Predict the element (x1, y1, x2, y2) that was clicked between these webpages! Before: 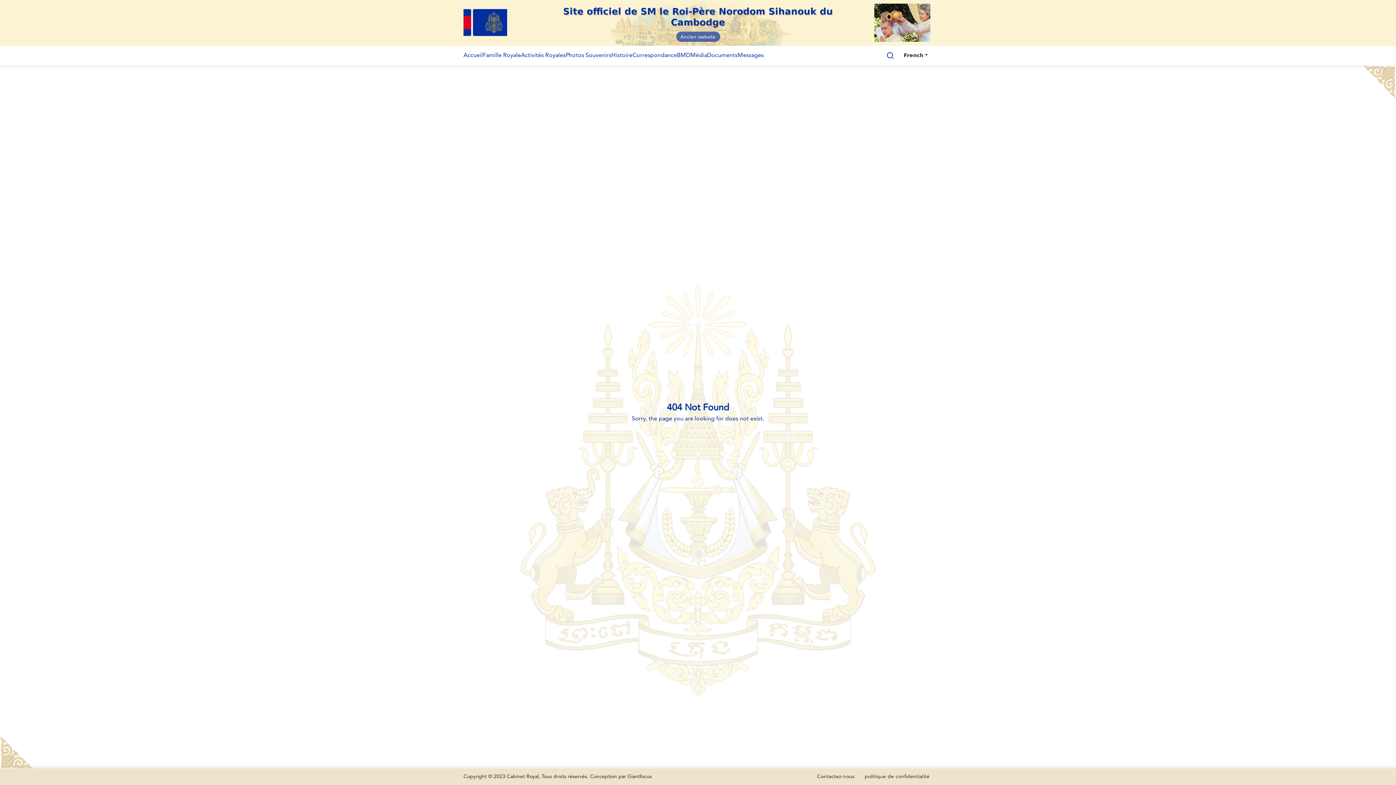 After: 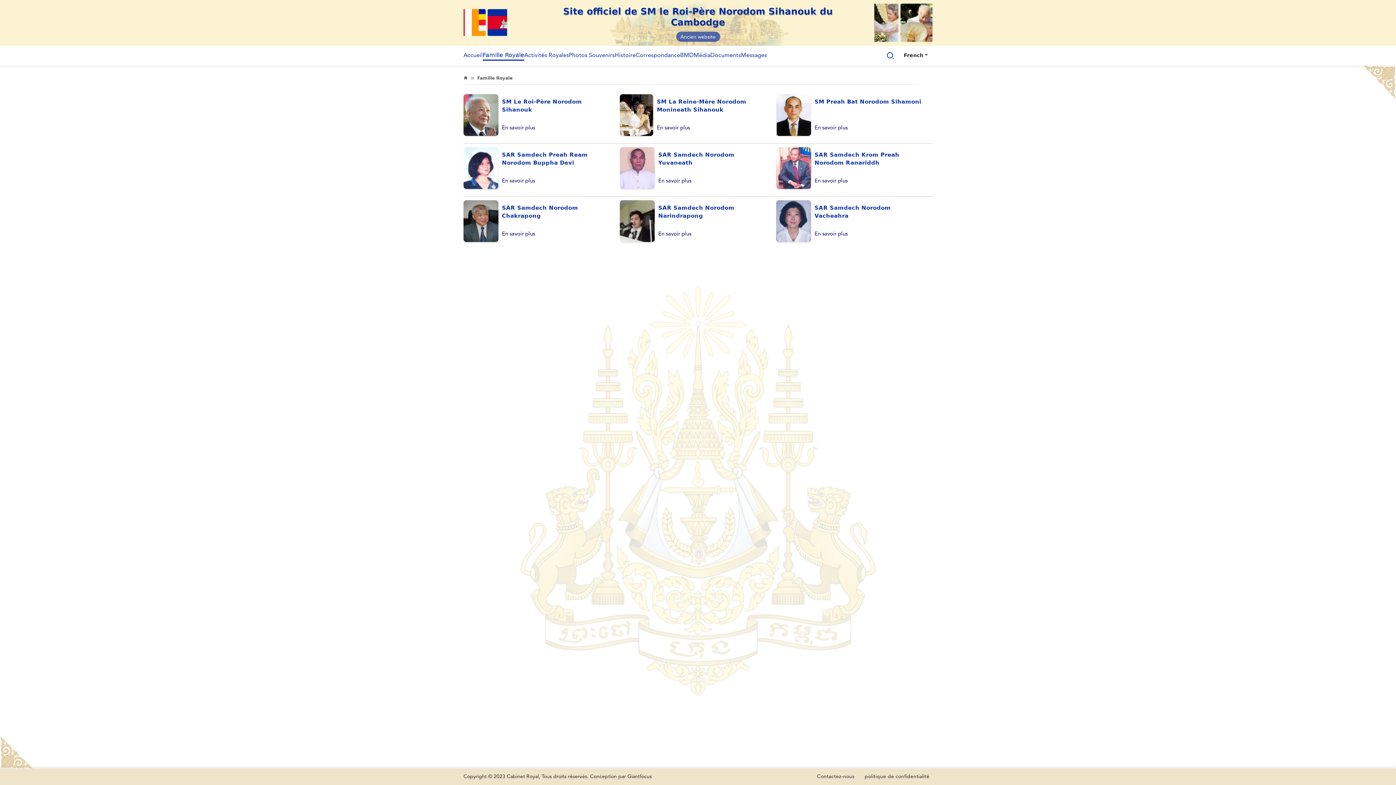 Action: label: Famille Royale bbox: (482, 45, 521, 55)